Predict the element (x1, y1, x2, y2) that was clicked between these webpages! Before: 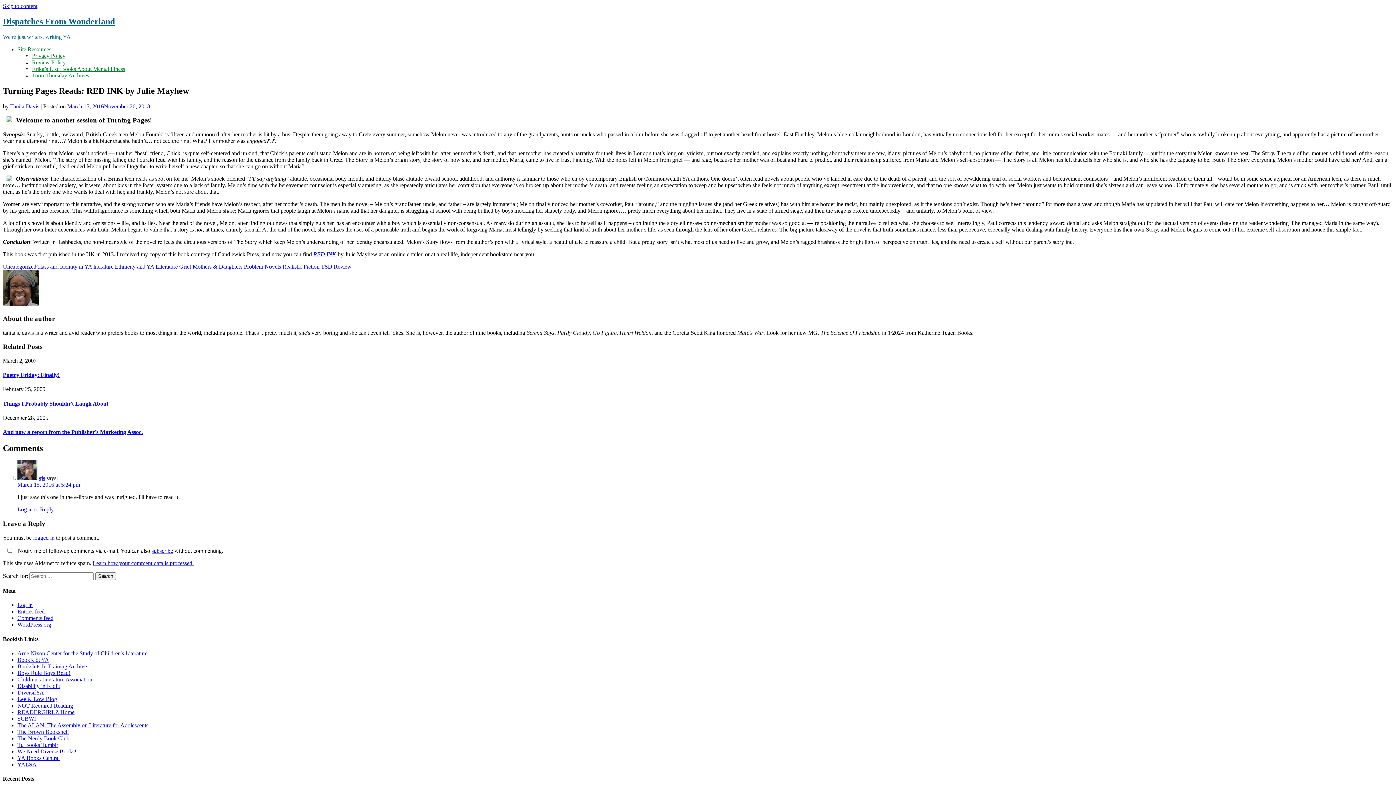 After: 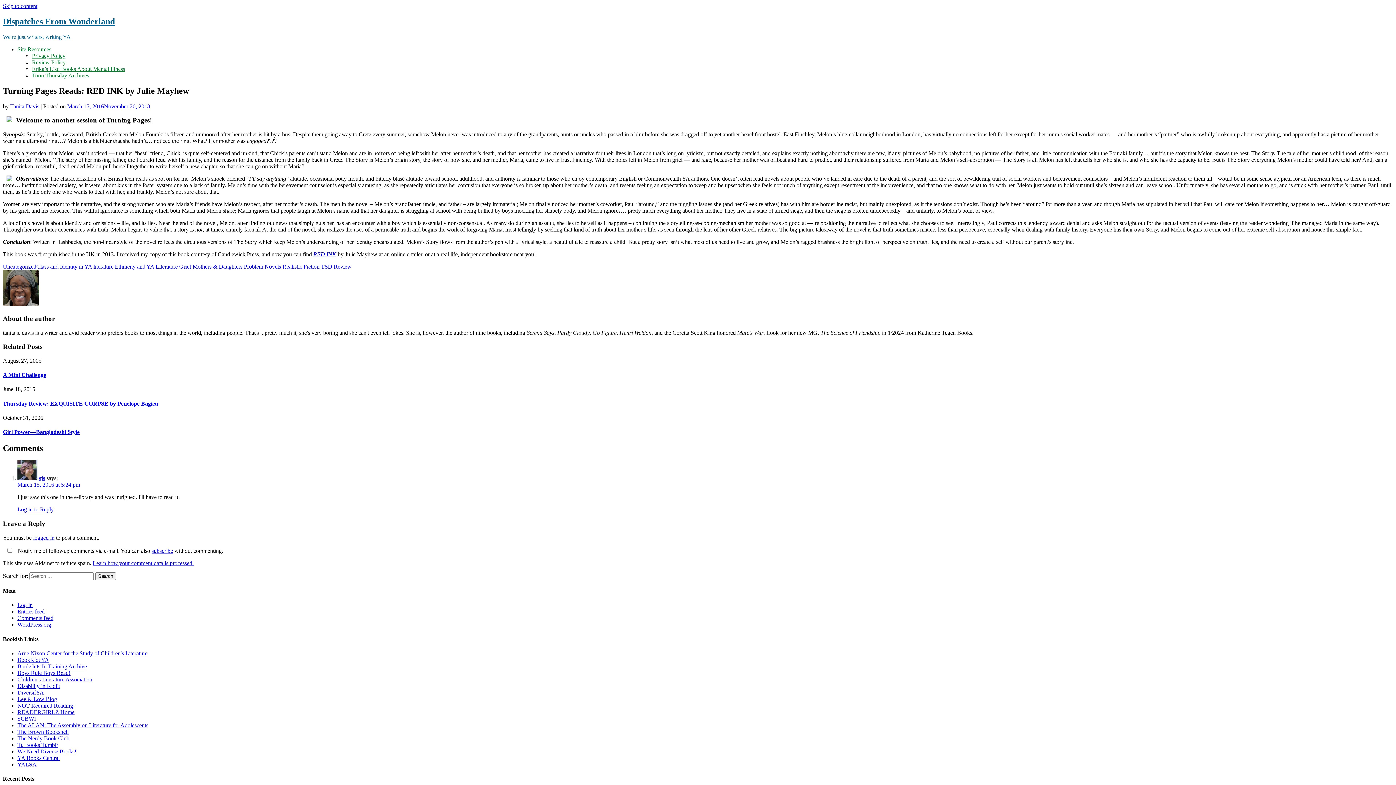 Action: label: March 15, 2016November 20, 2018 bbox: (67, 103, 150, 109)